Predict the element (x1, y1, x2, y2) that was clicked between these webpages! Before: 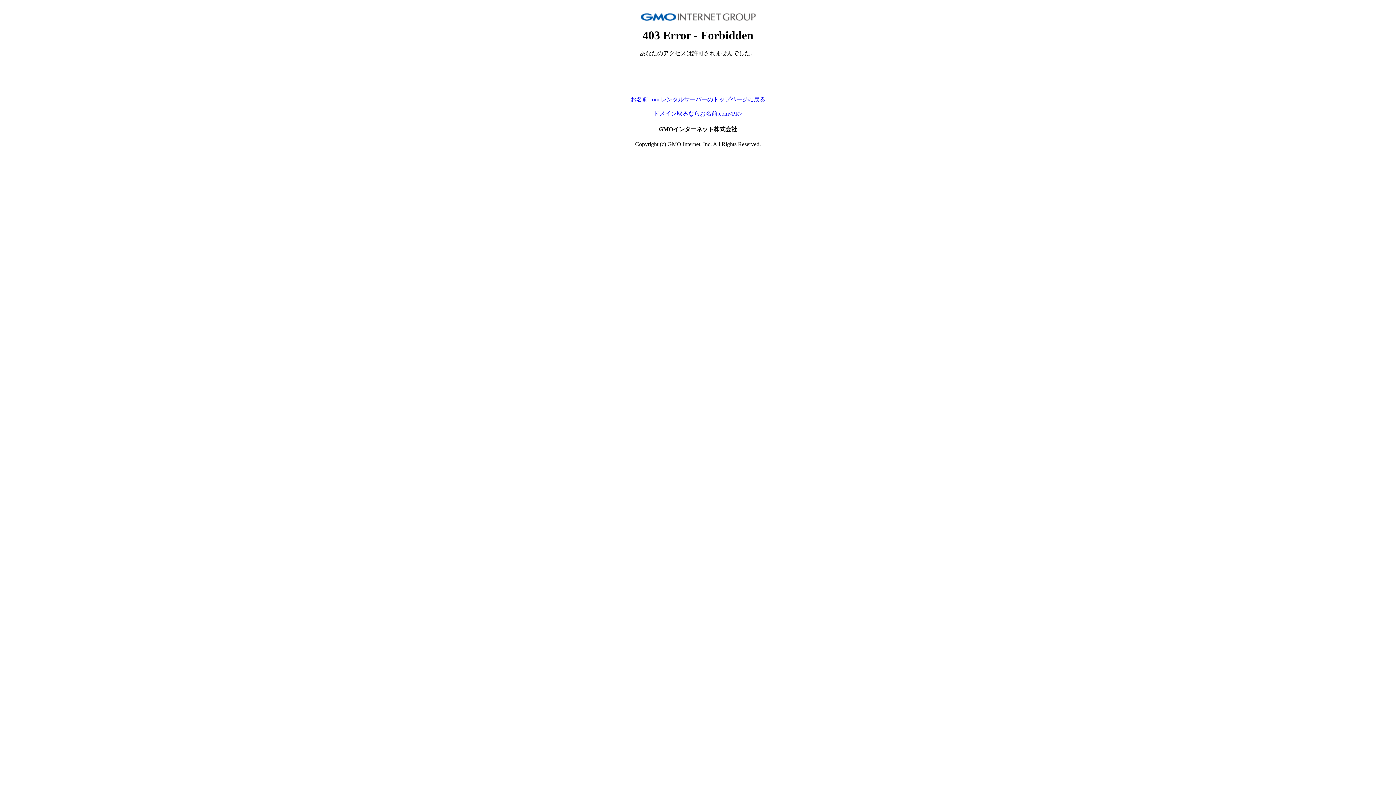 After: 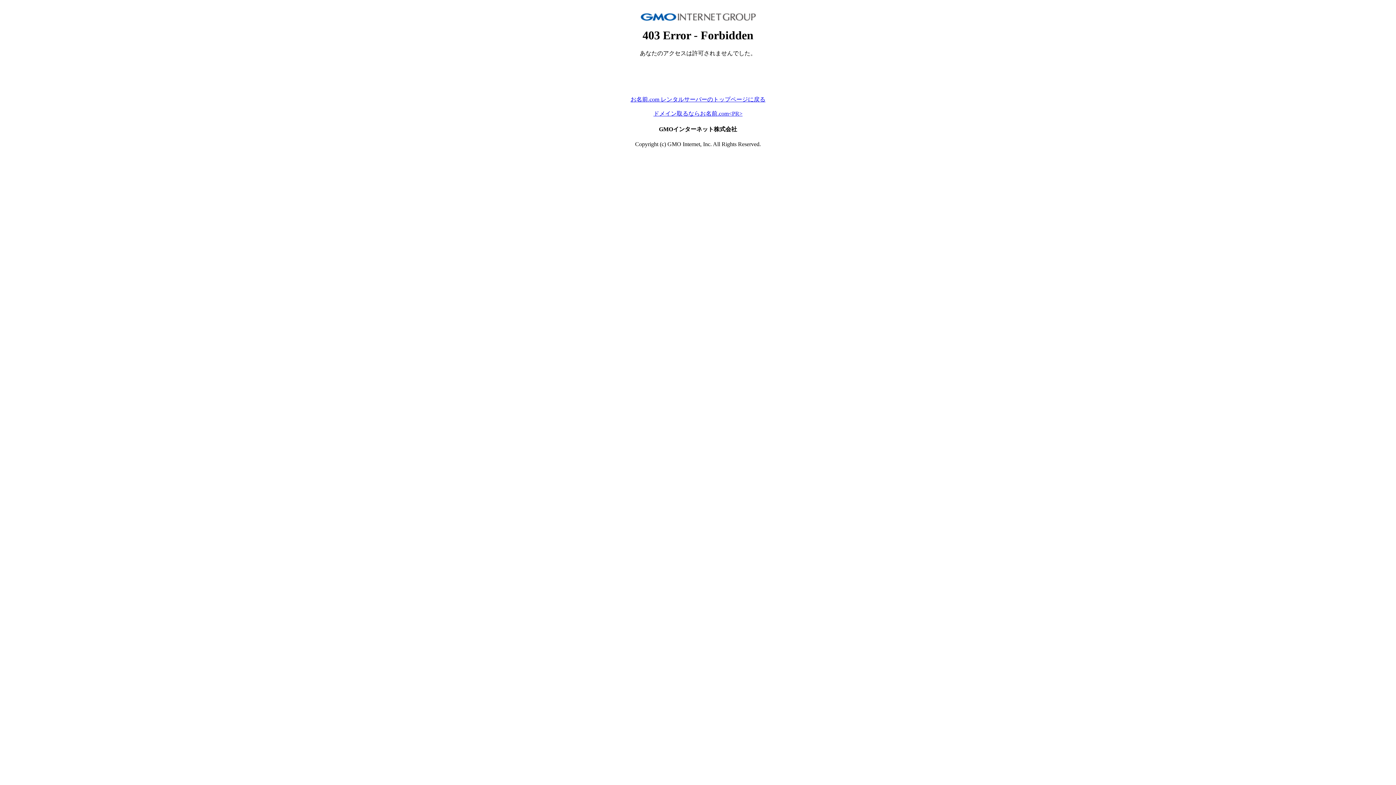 Action: label: ドメイン取るならお名前.com<PR> bbox: (653, 110, 742, 116)